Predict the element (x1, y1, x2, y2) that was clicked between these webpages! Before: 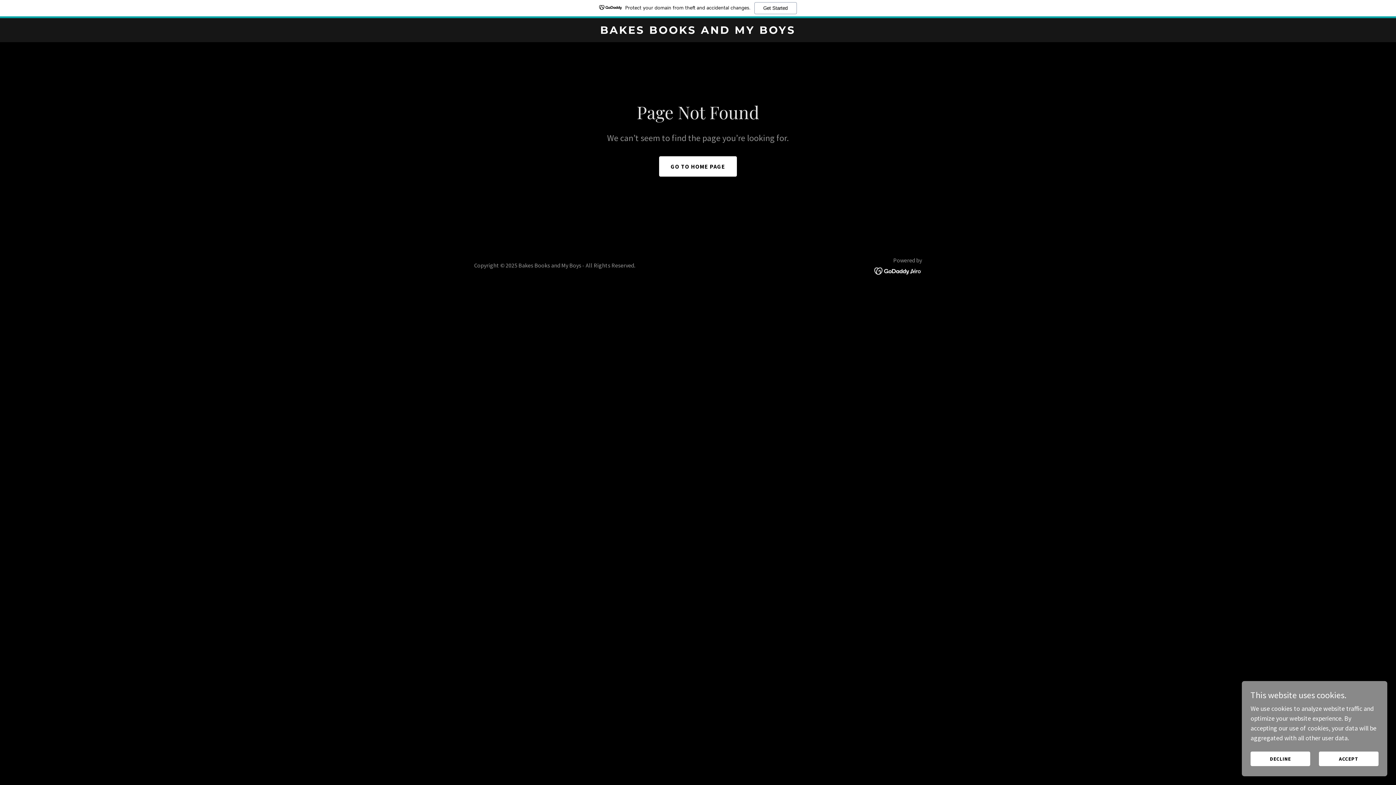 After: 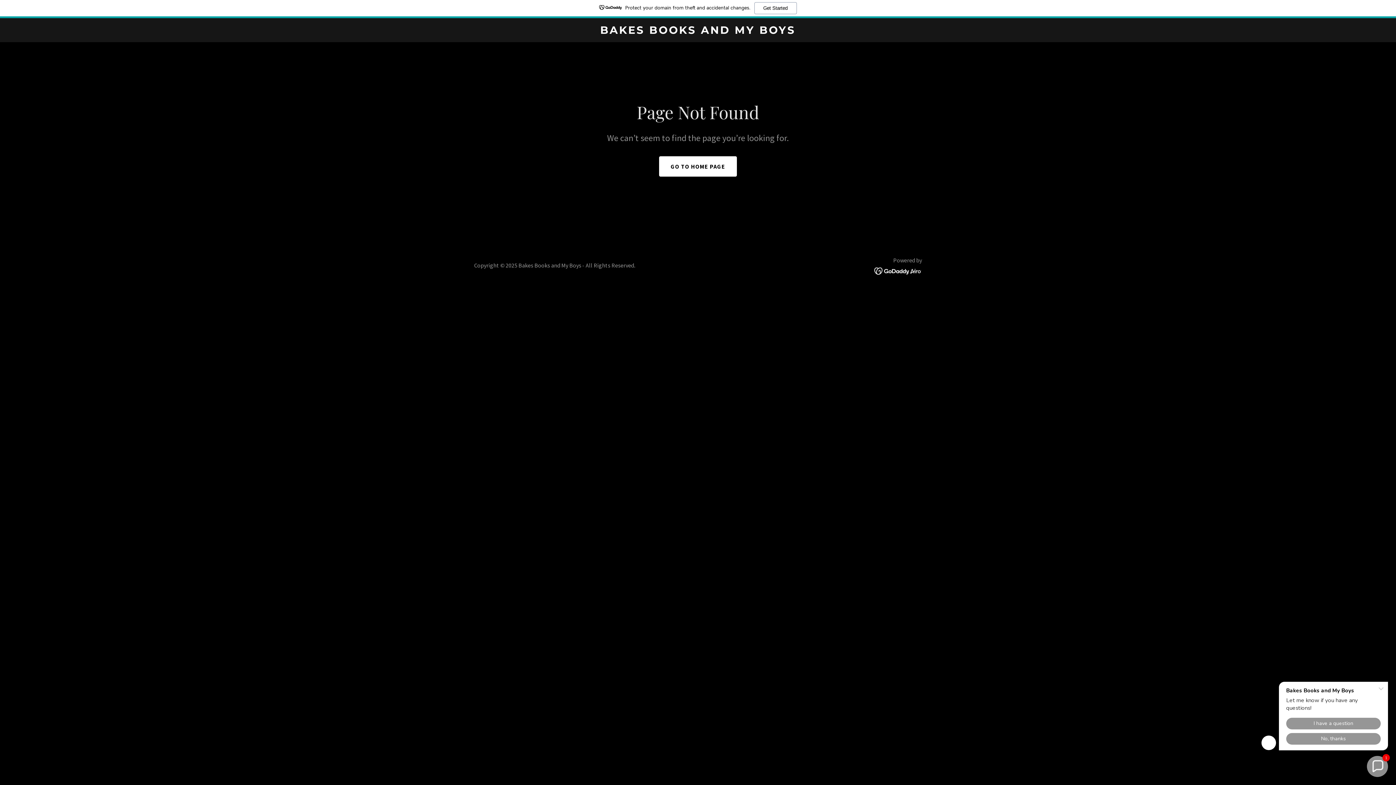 Action: bbox: (1319, 752, 1378, 766) label: ACCEPT